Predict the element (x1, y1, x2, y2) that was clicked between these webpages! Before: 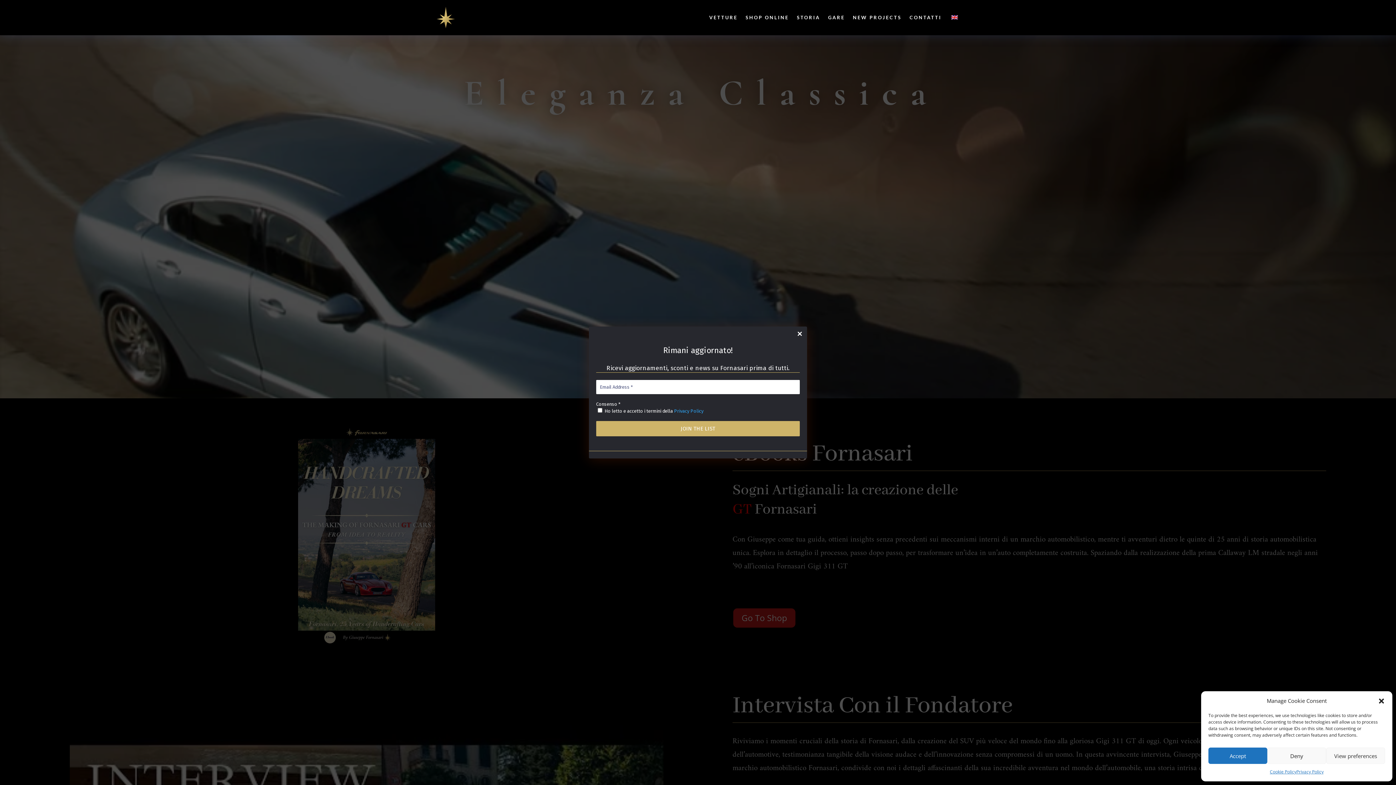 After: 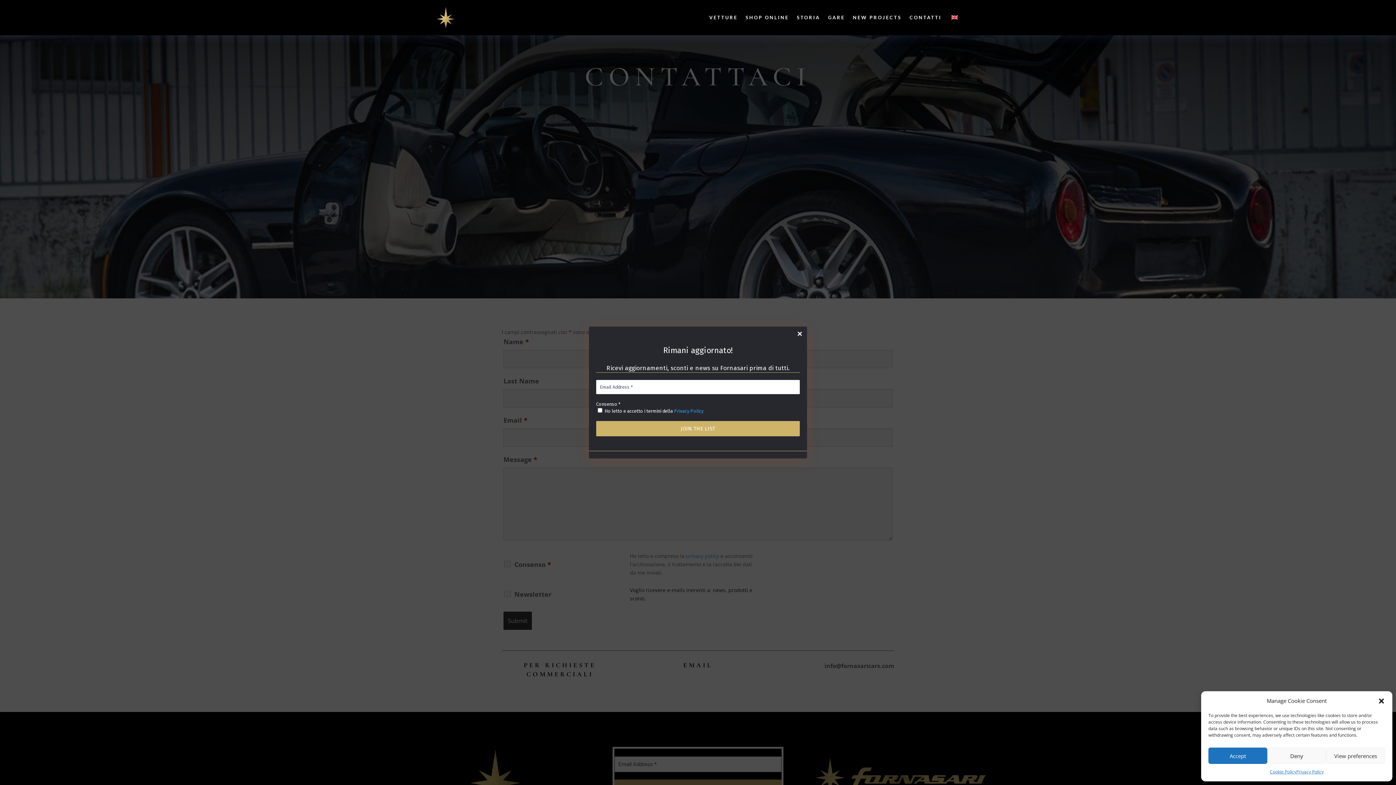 Action: bbox: (909, 3, 941, 31) label: CONTATTI